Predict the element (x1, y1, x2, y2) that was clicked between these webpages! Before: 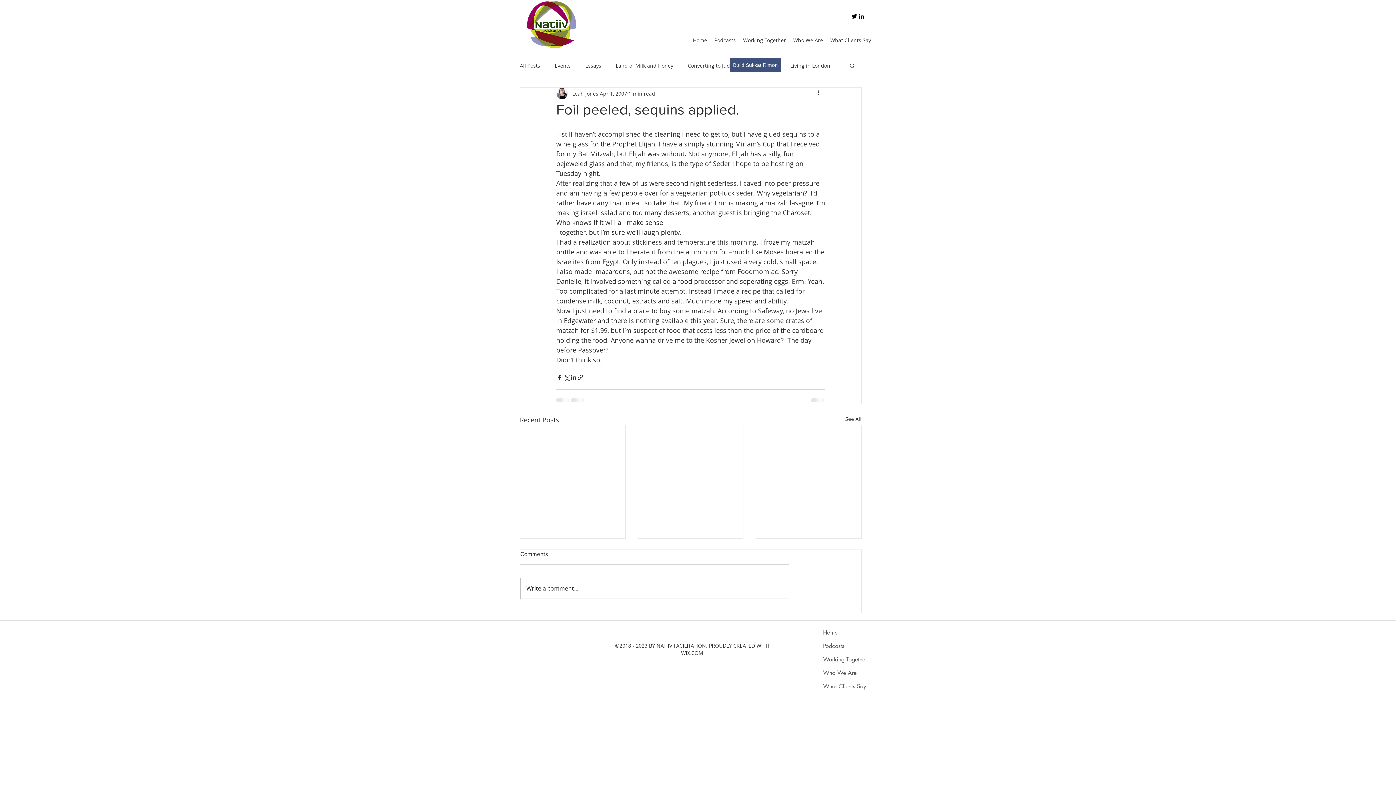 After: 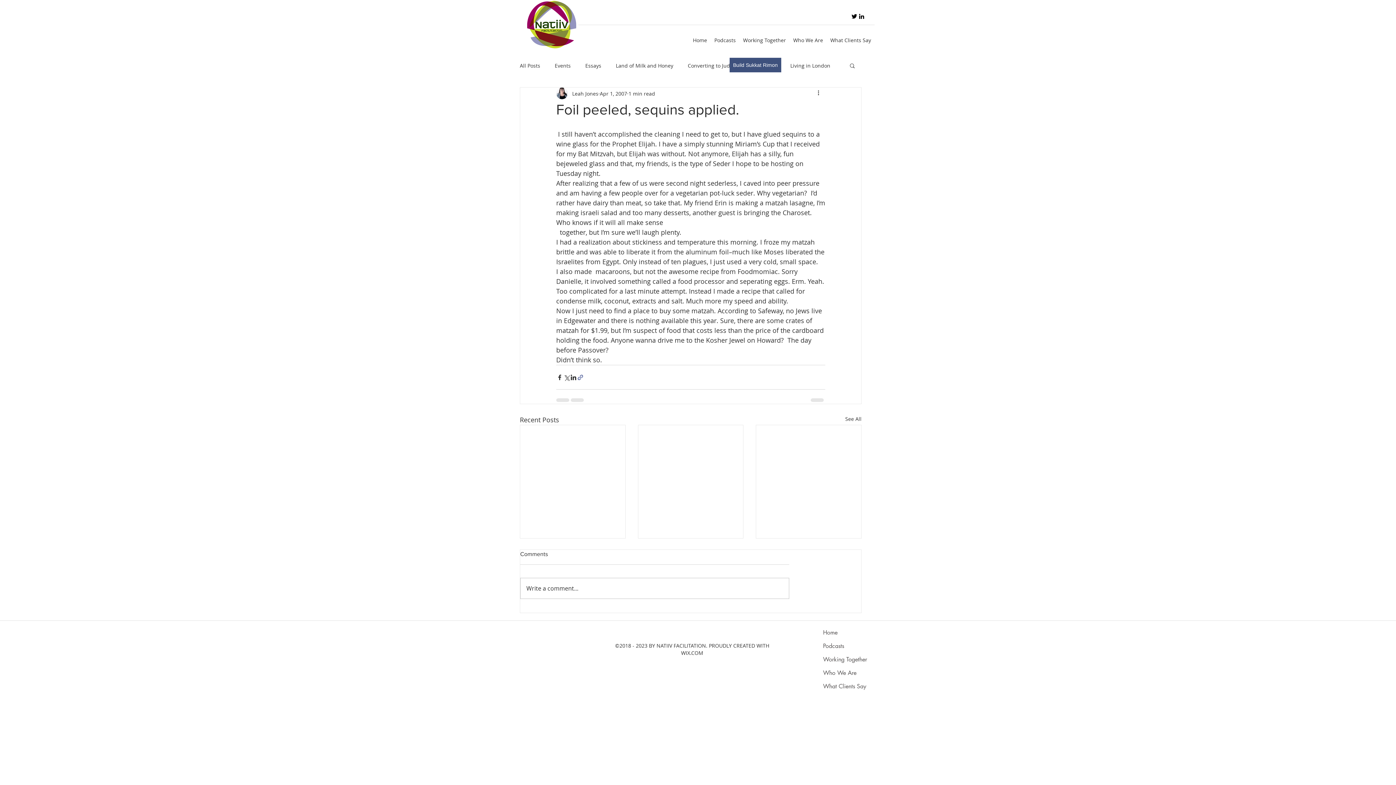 Action: bbox: (577, 374, 584, 380) label: Share via link